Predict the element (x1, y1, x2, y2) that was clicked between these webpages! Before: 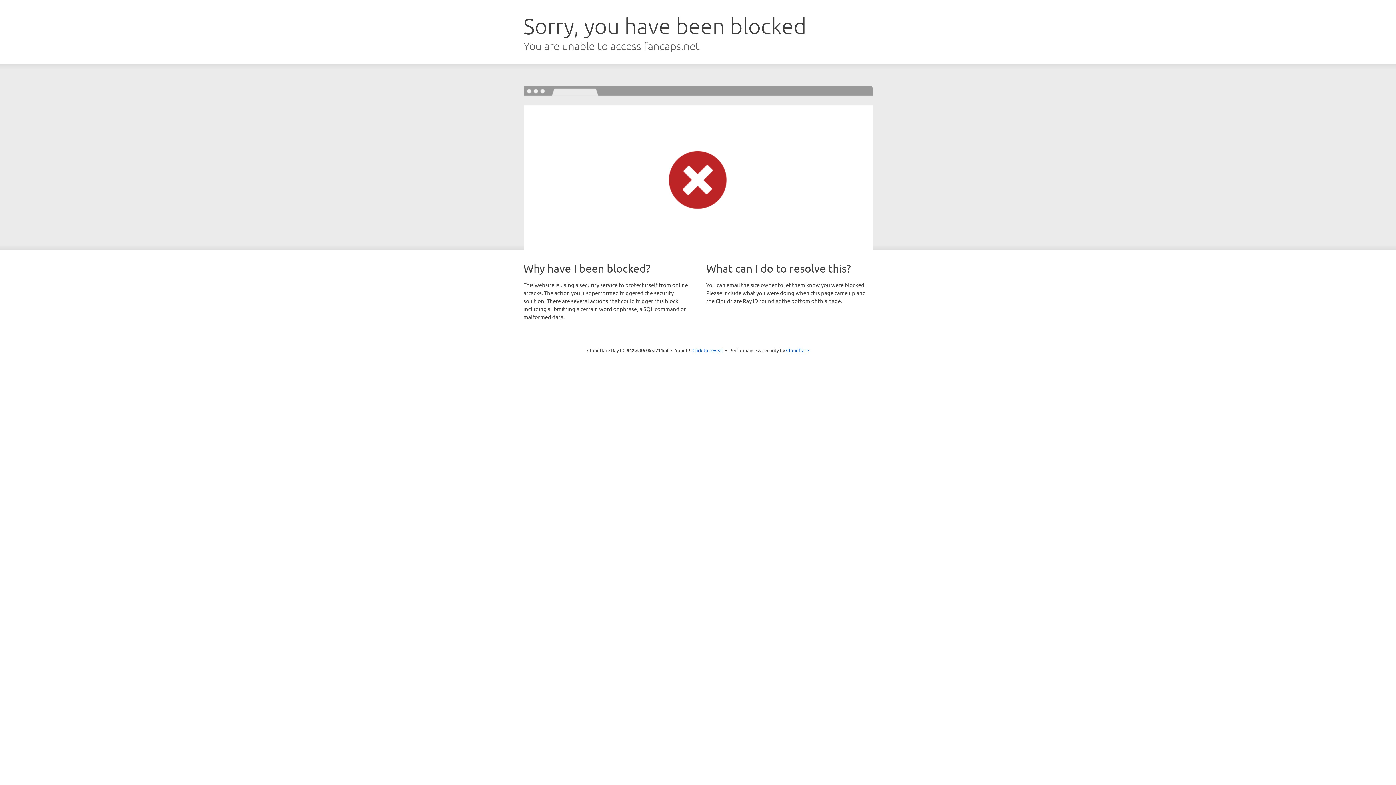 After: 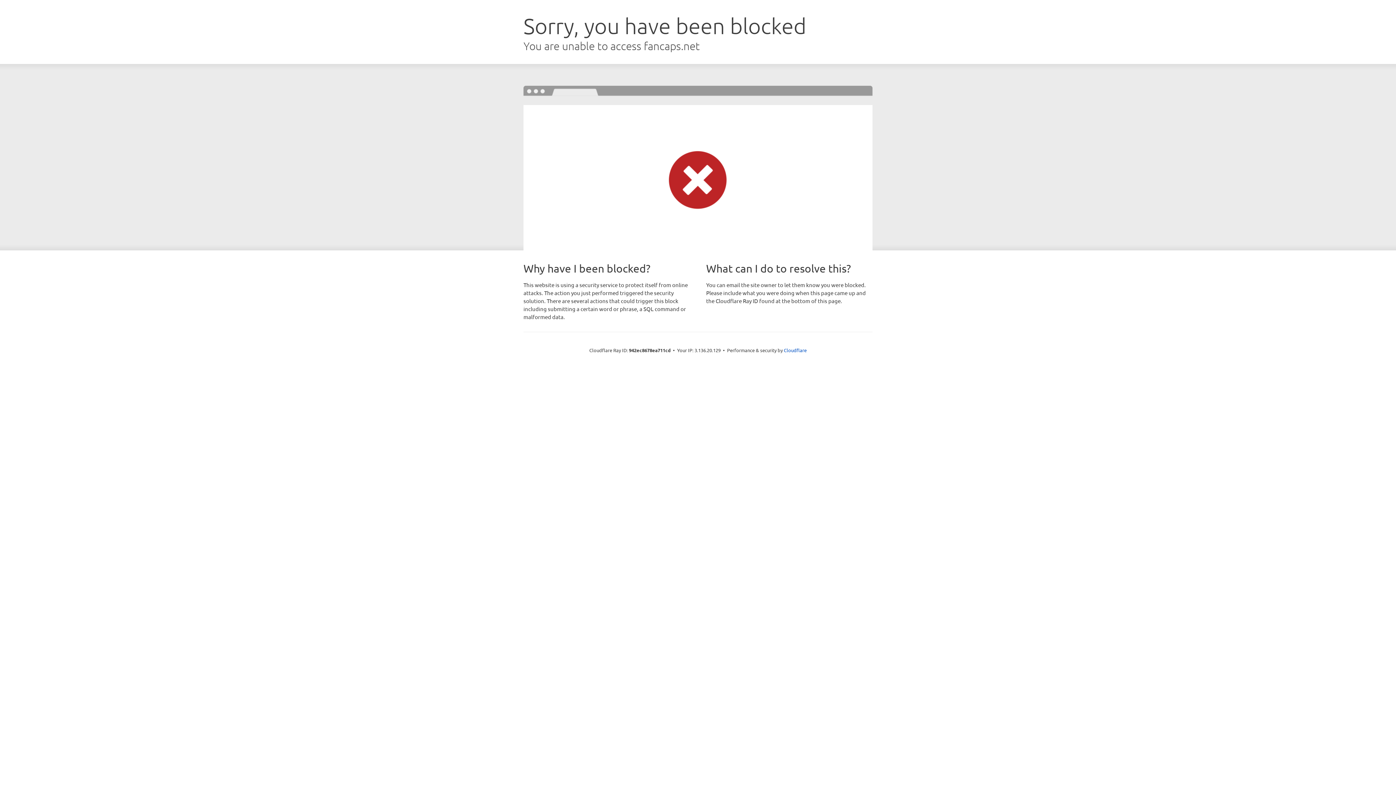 Action: label: Click to reveal bbox: (692, 346, 723, 353)